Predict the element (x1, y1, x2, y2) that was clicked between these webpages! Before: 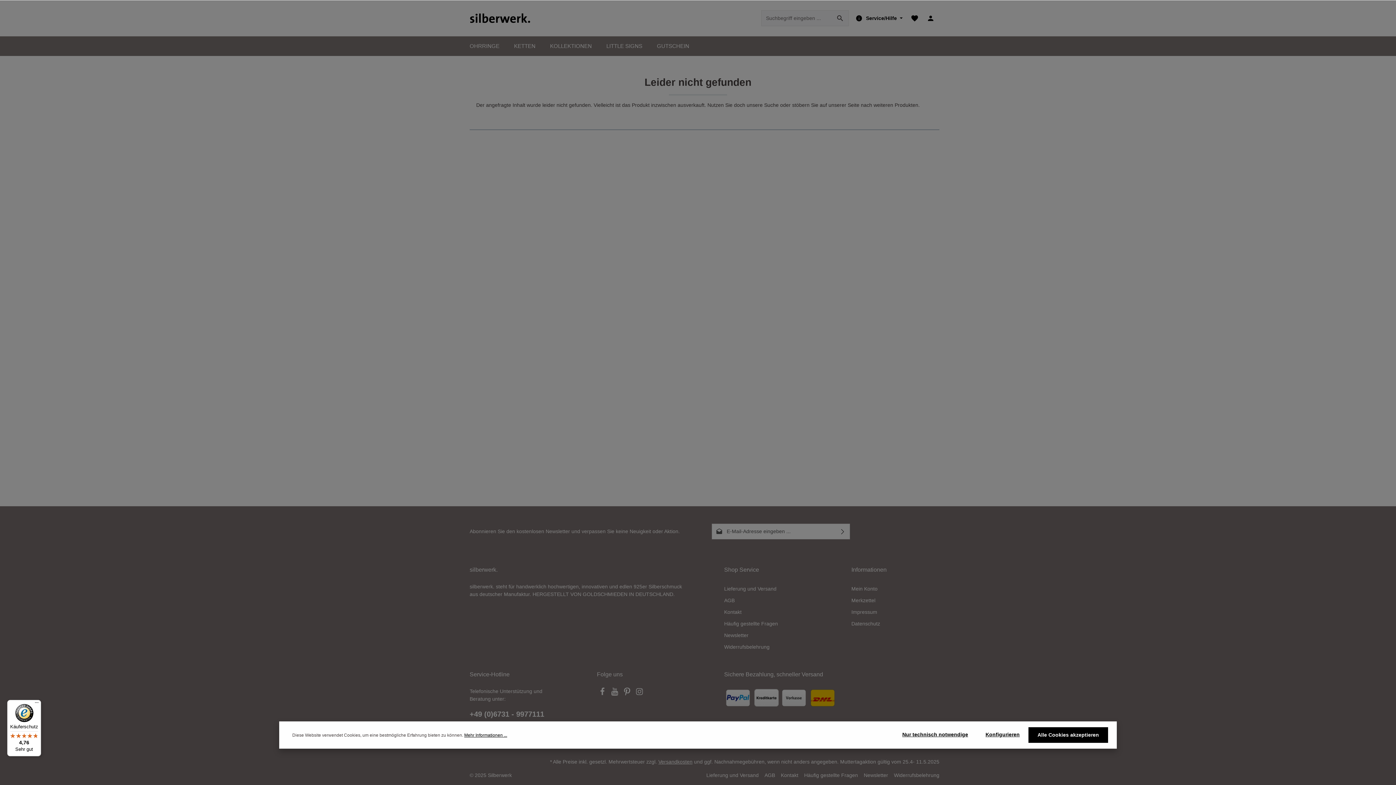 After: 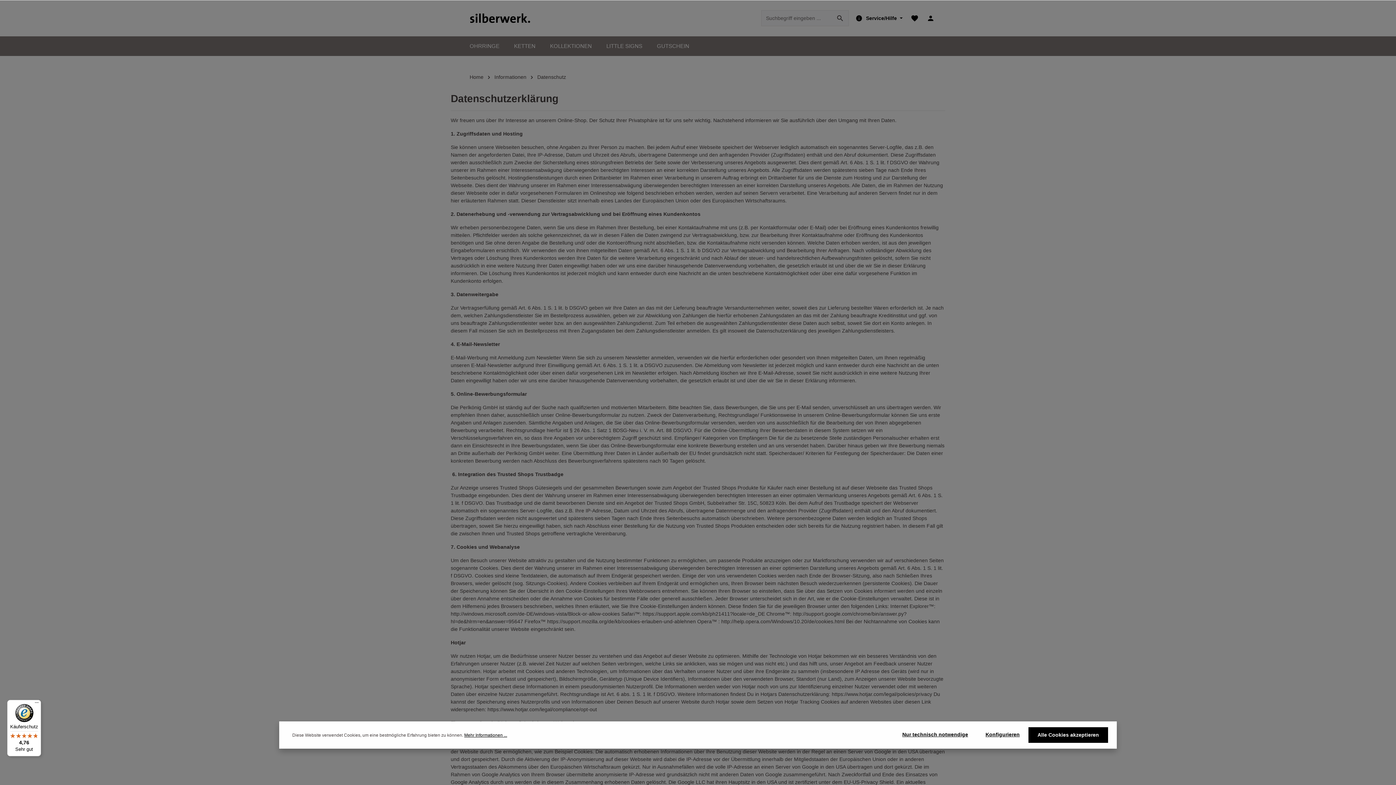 Action: label: Datenschutz bbox: (851, 618, 880, 629)